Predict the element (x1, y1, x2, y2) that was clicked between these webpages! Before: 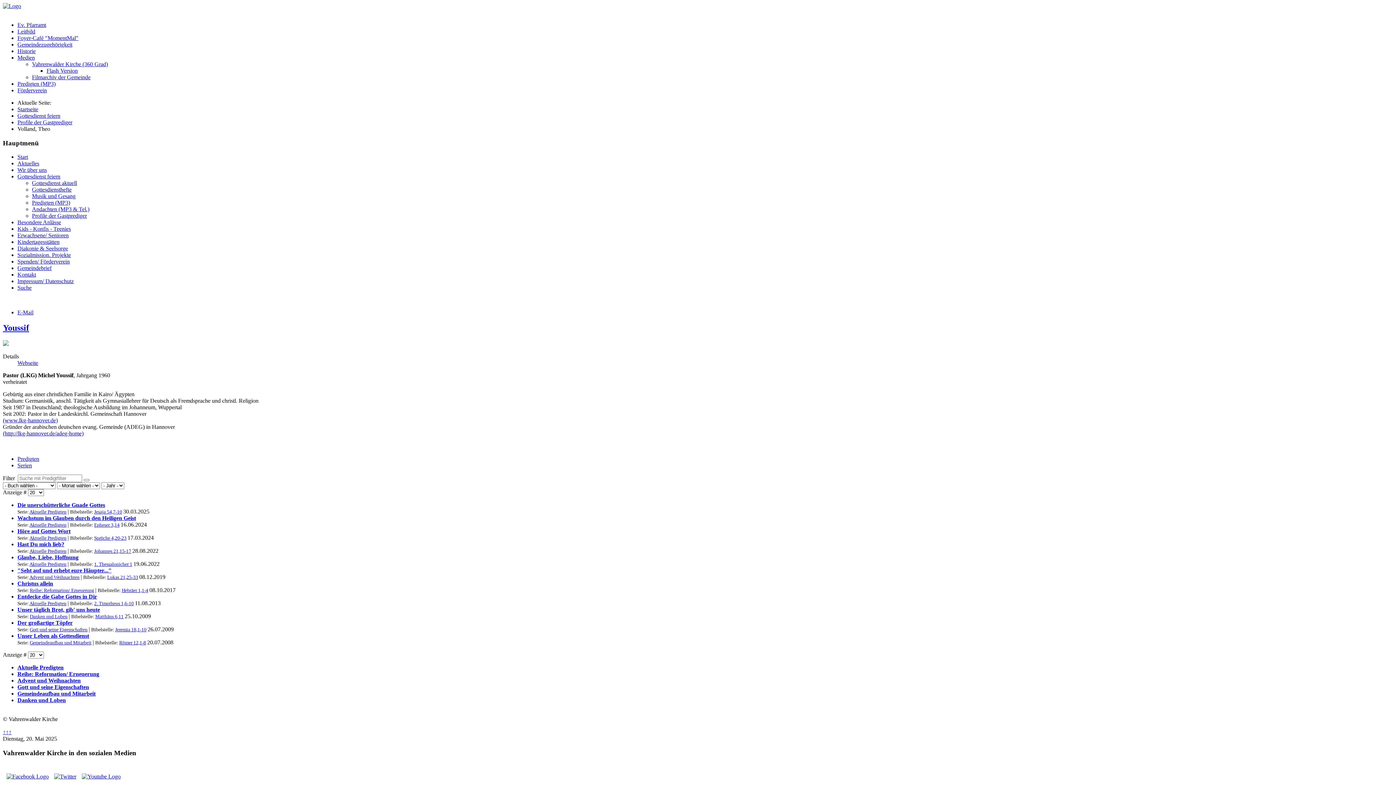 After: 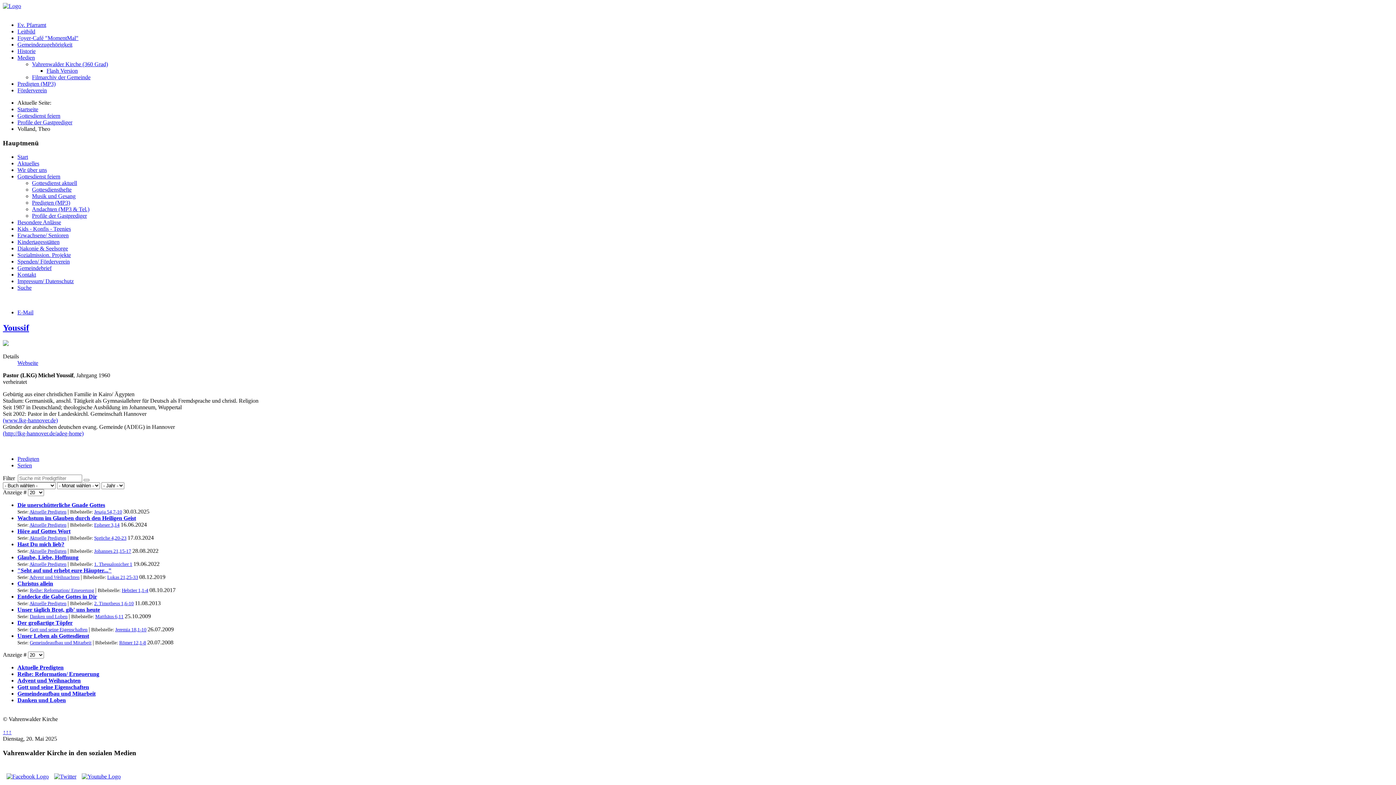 Action: bbox: (2, 729, 11, 735) label: ↑↑↑